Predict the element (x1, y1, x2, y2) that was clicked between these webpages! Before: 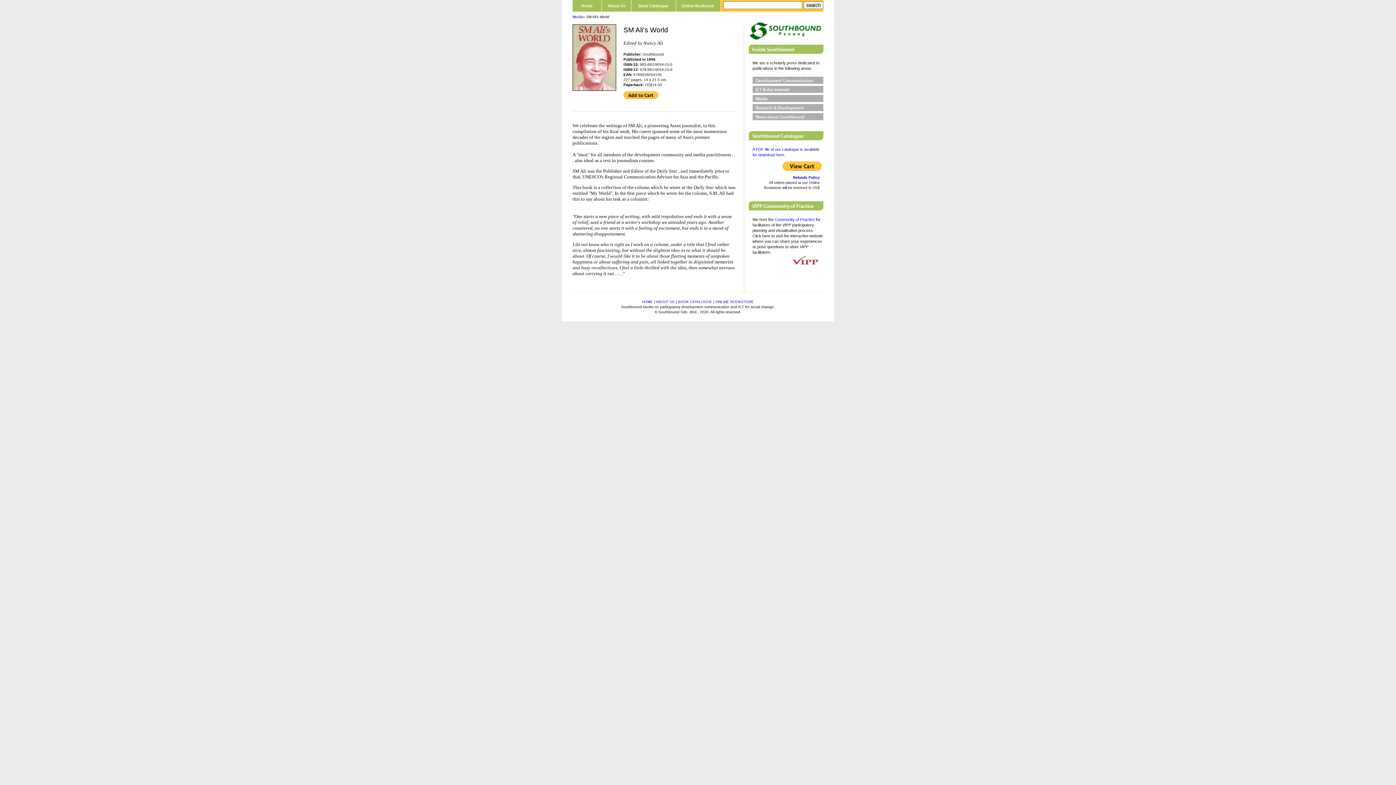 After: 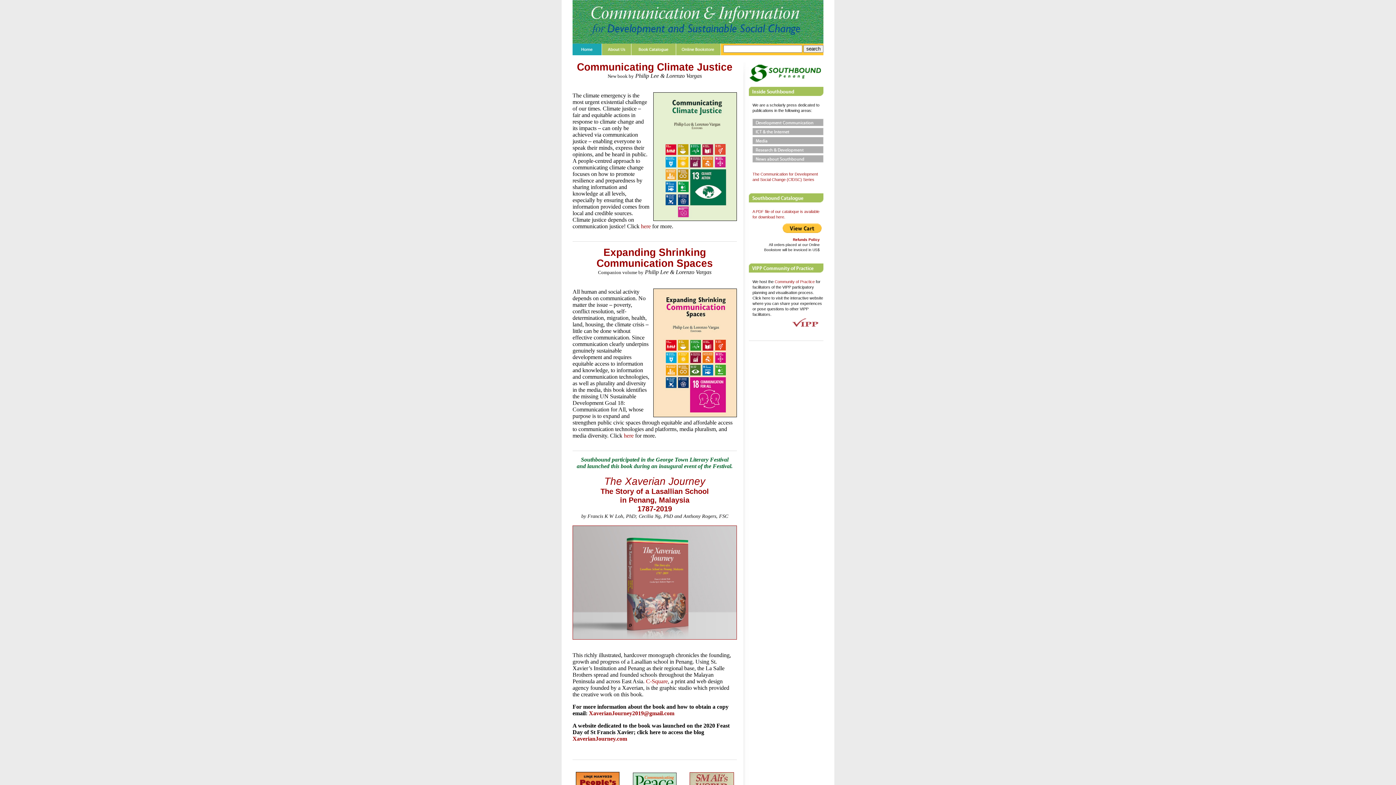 Action: bbox: (749, 36, 823, 42)